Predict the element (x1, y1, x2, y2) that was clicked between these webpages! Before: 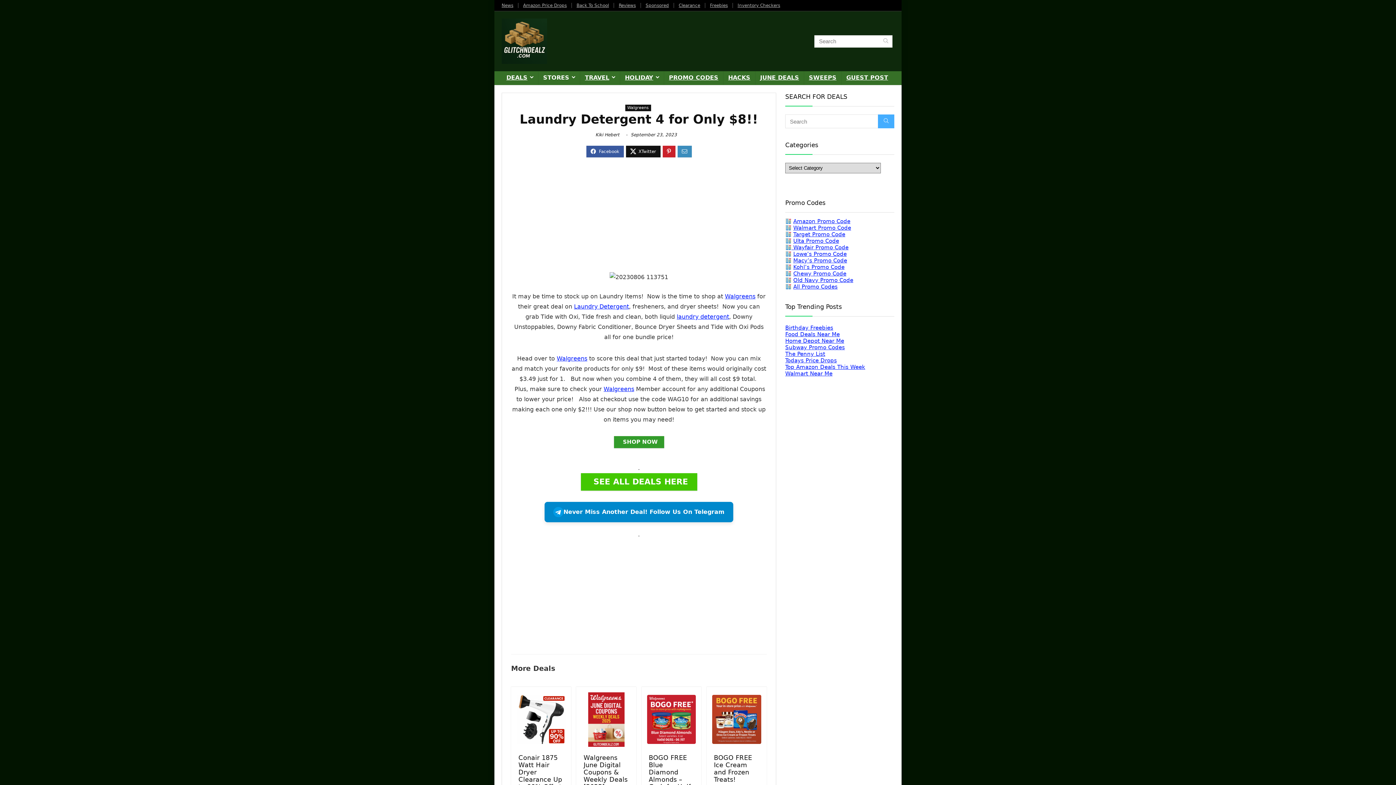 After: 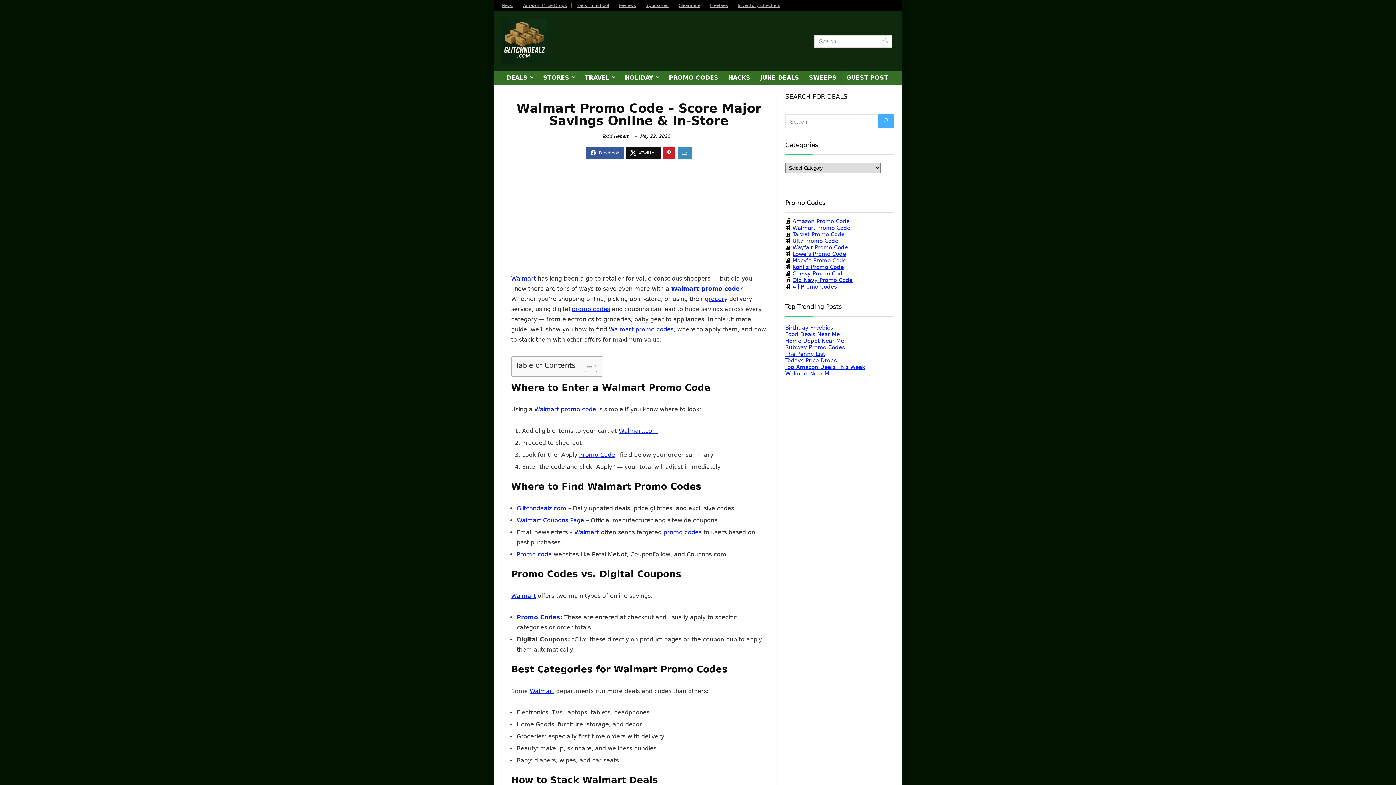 Action: label: Walmart Promo Code bbox: (793, 224, 851, 231)